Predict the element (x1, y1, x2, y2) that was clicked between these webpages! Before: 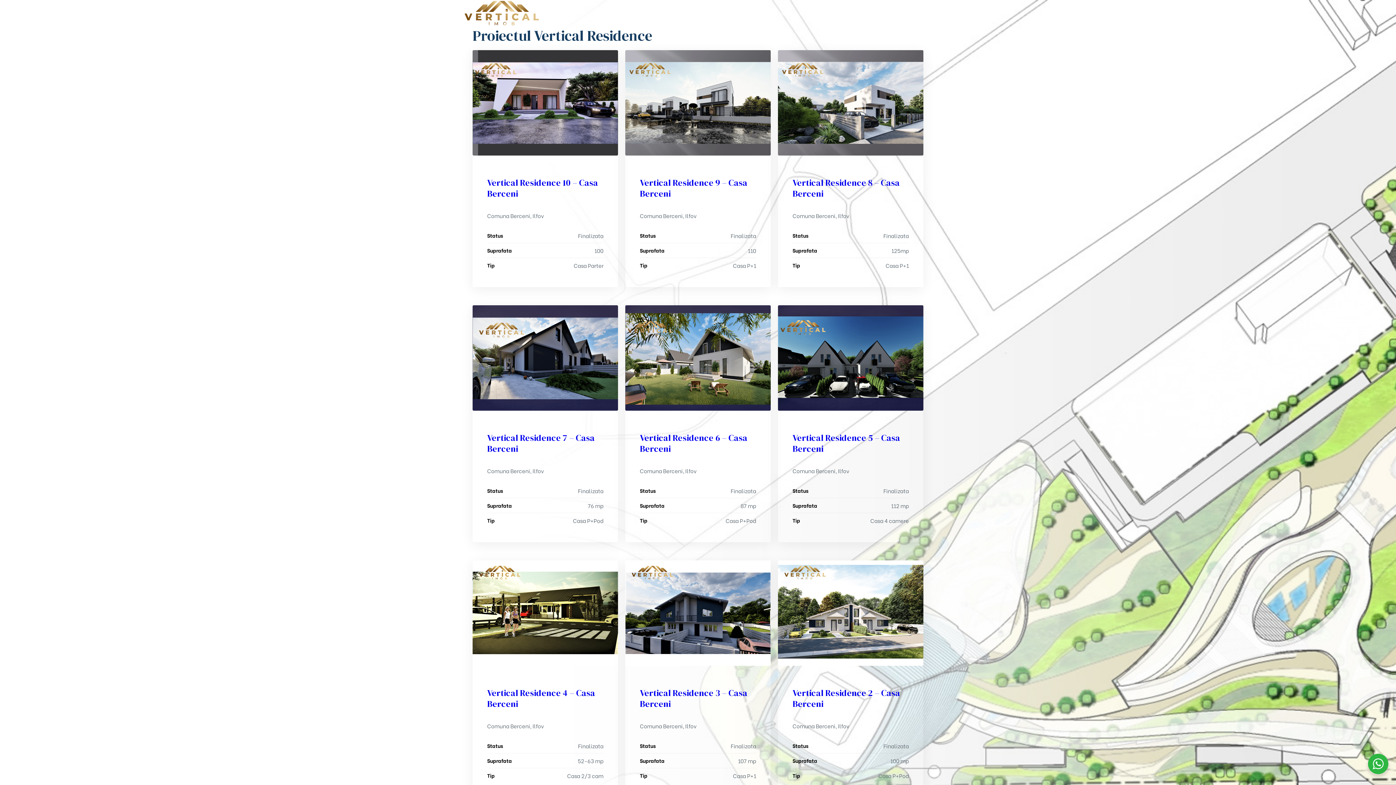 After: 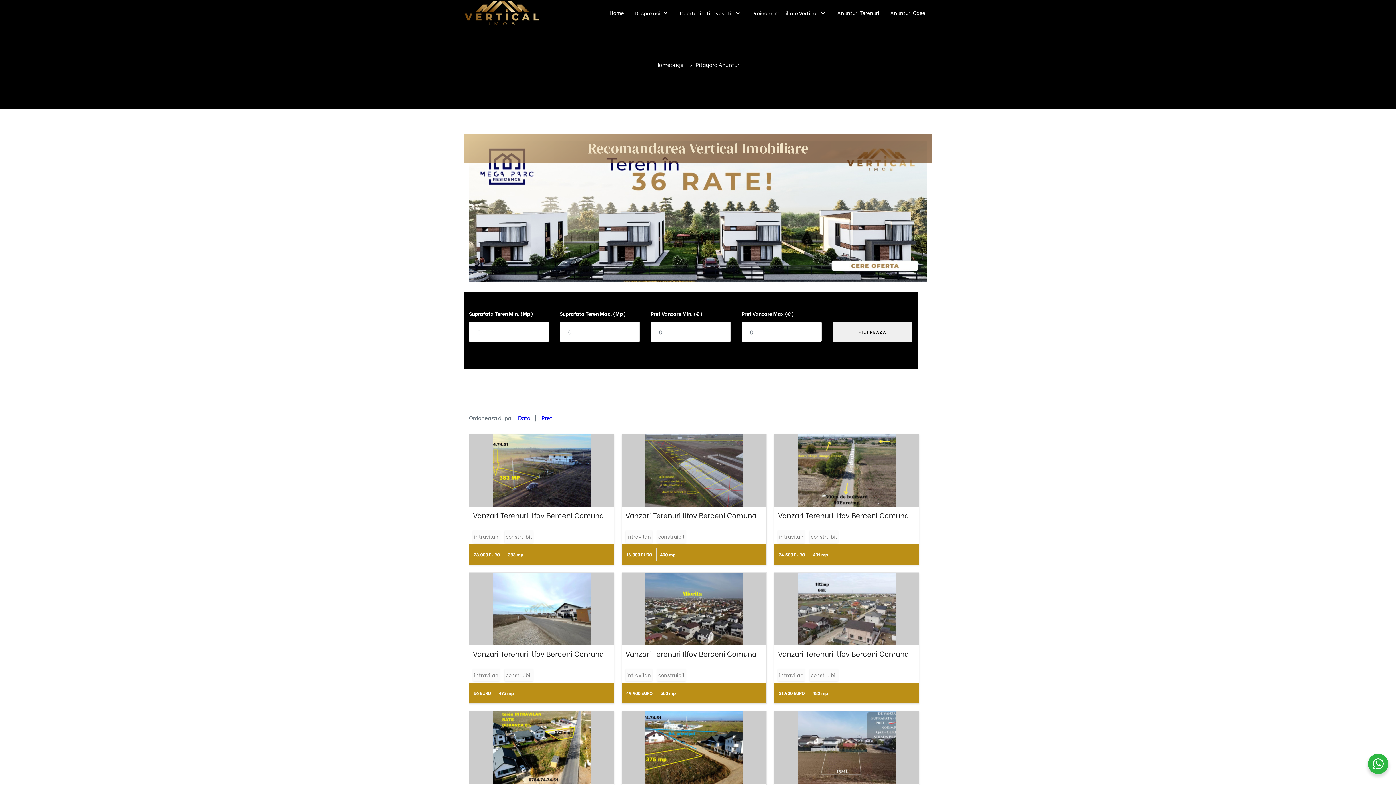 Action: bbox: (832, 3, 885, 21) label: Anunturi Terenuri